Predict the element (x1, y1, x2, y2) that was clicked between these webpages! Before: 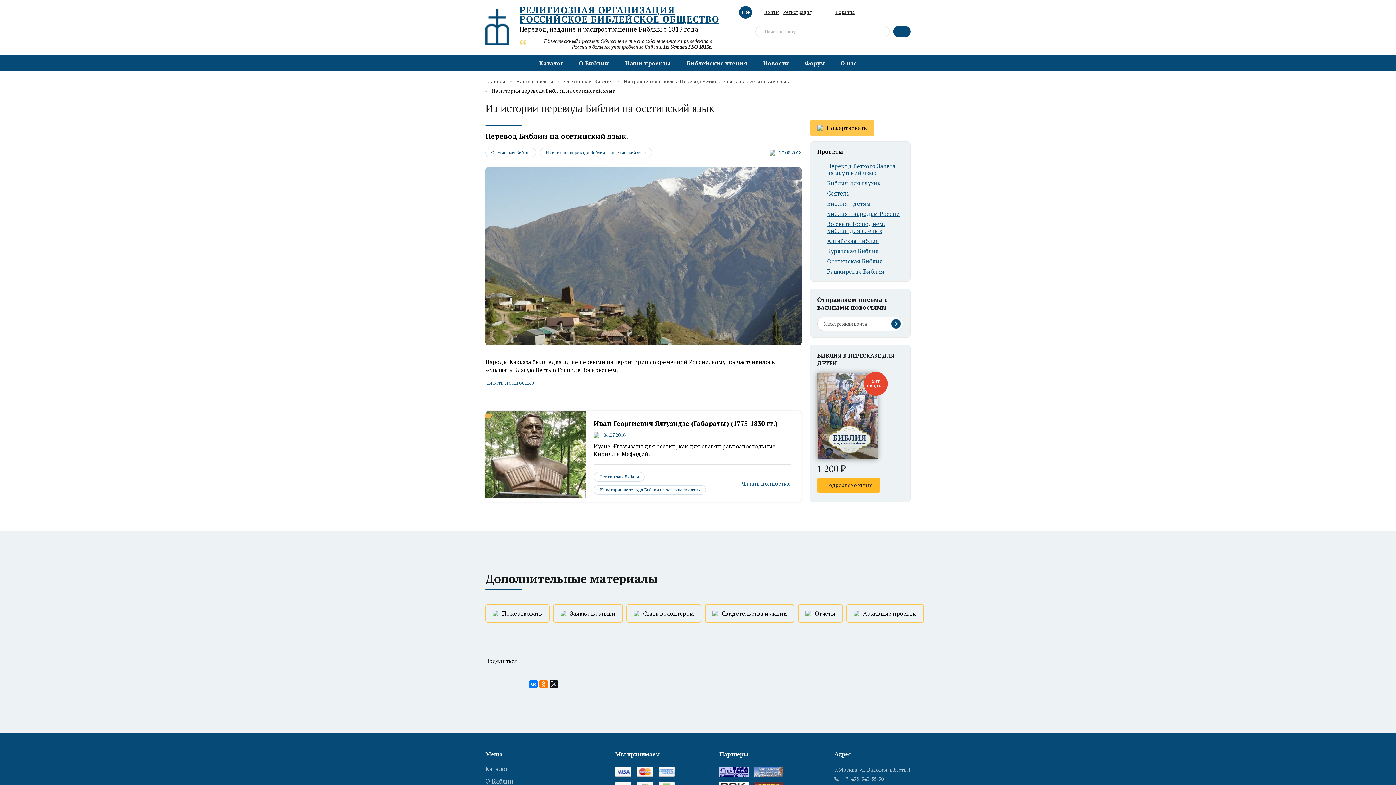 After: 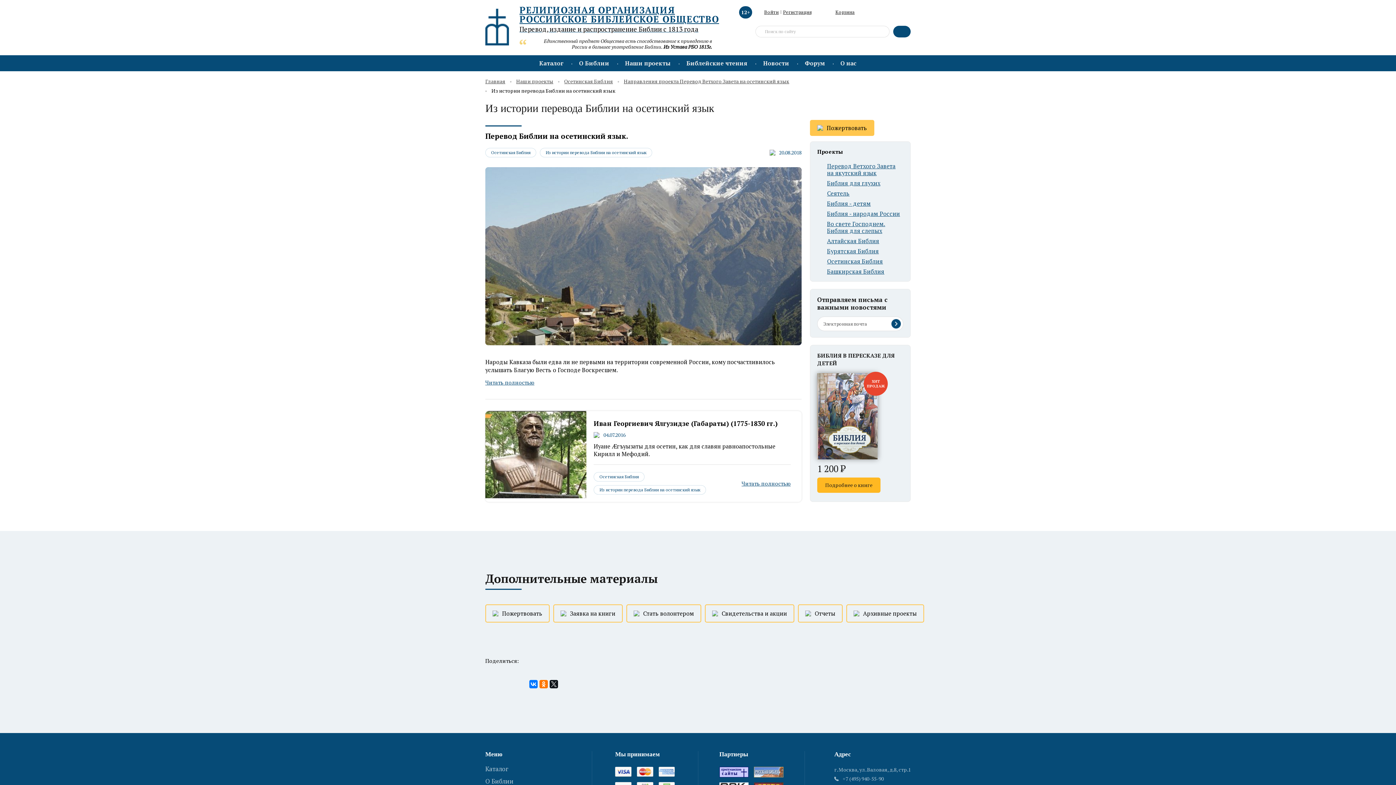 Action: bbox: (719, 767, 748, 777)